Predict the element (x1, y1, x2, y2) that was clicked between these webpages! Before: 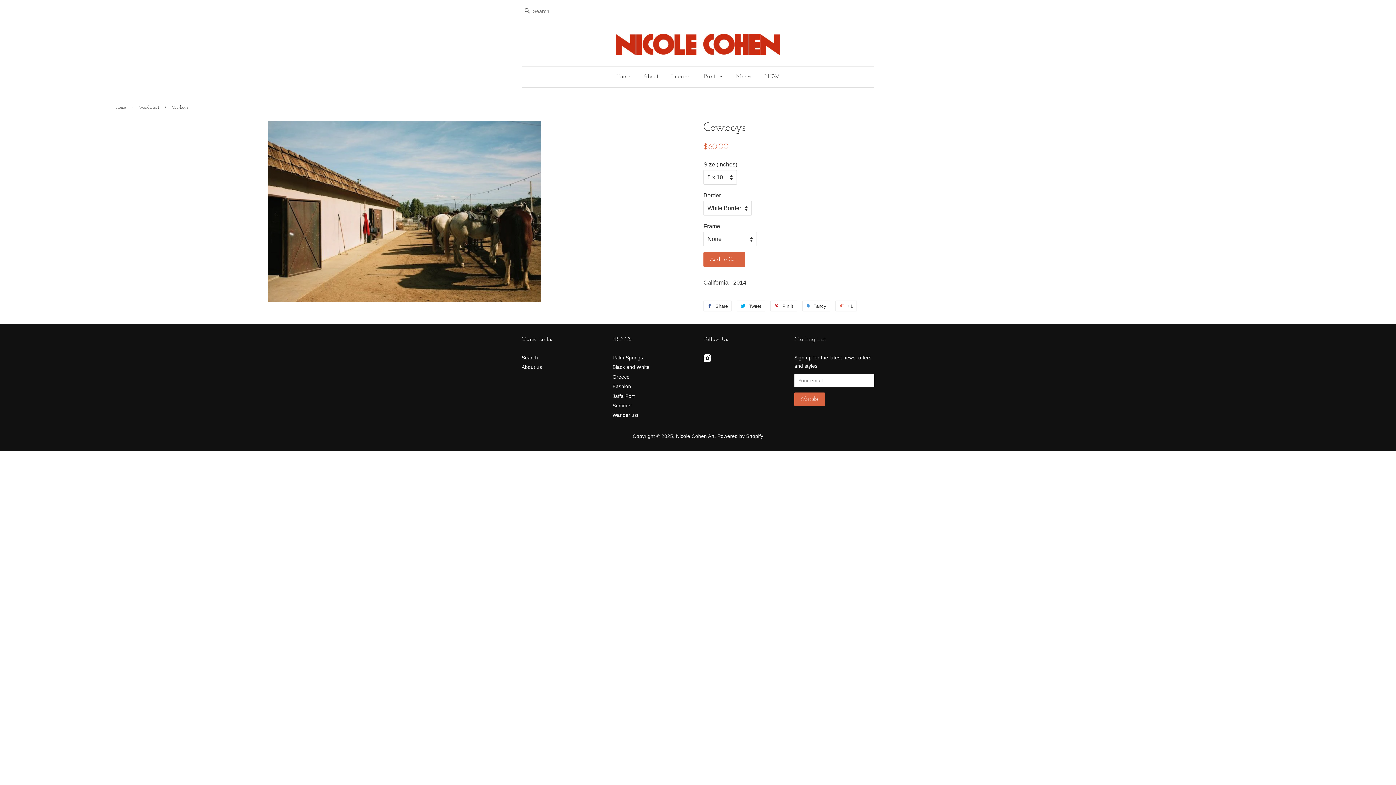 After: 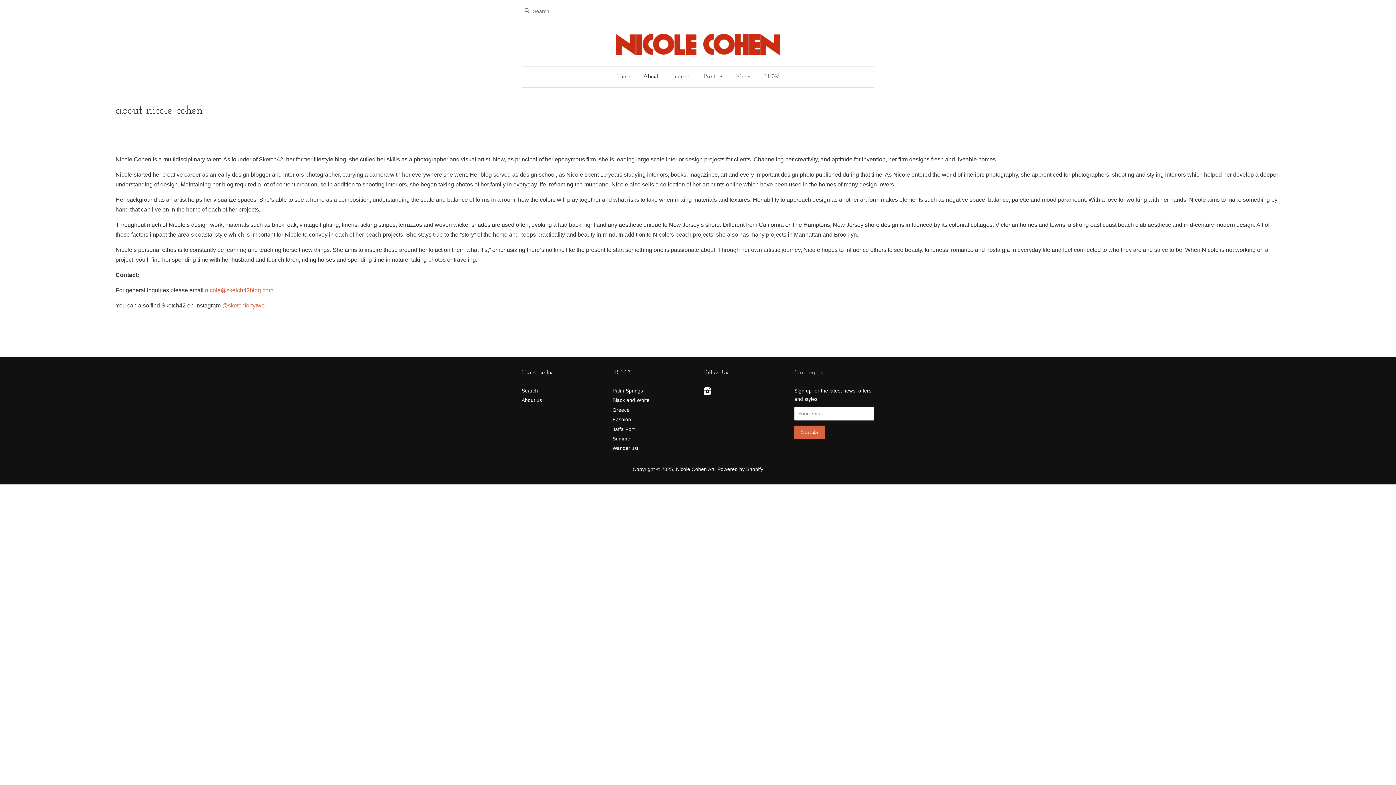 Action: label: About bbox: (637, 66, 664, 87)